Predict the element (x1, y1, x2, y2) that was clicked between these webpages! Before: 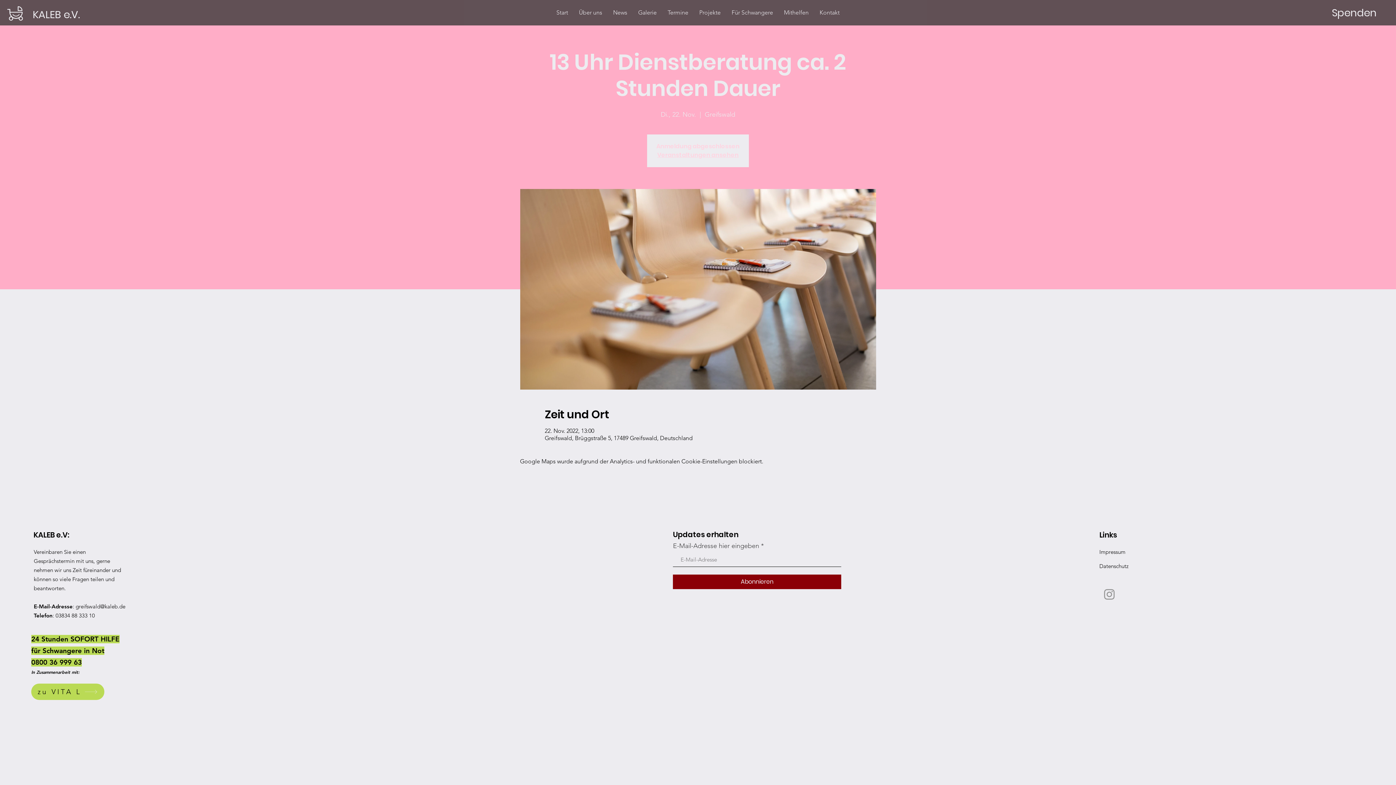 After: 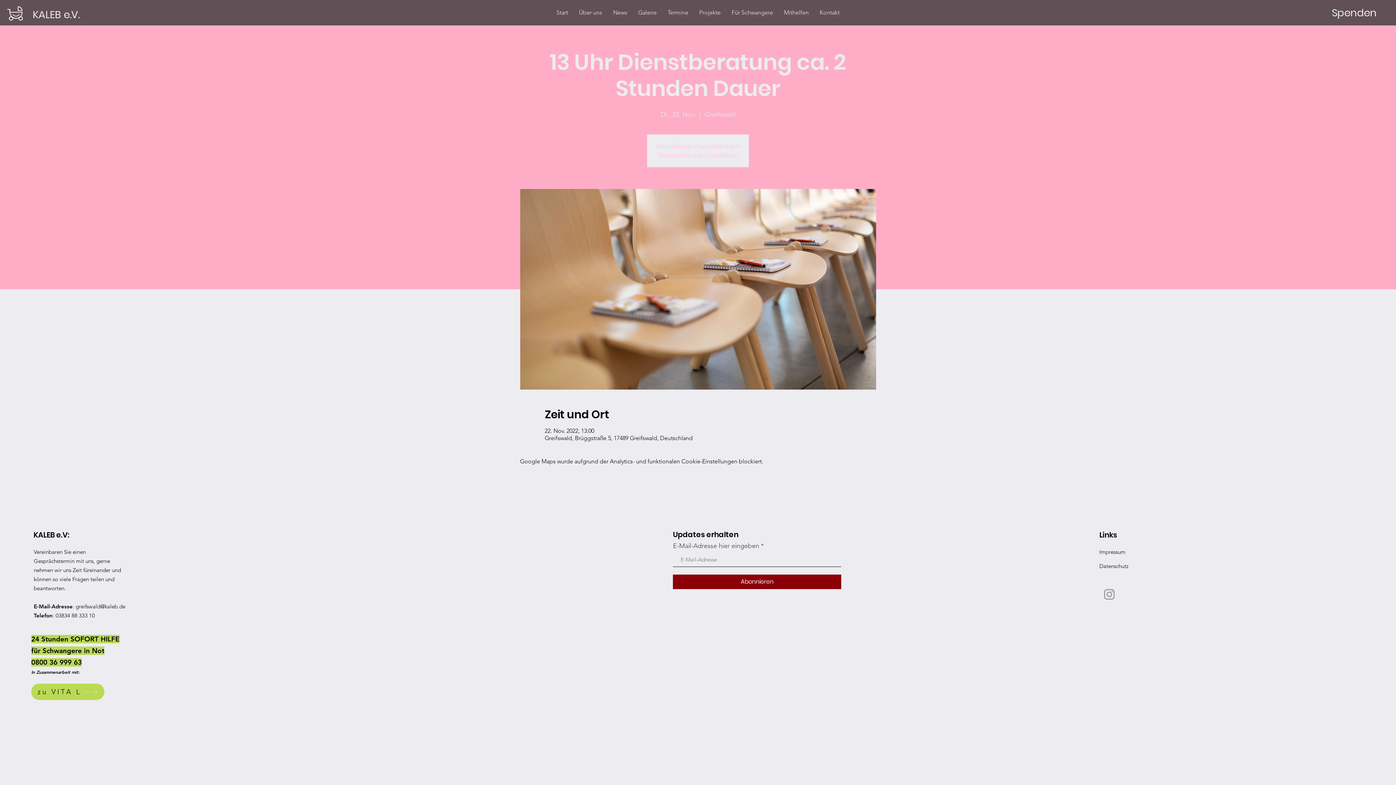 Action: bbox: (75, 603, 125, 610) label: greifswald@kaleb.de